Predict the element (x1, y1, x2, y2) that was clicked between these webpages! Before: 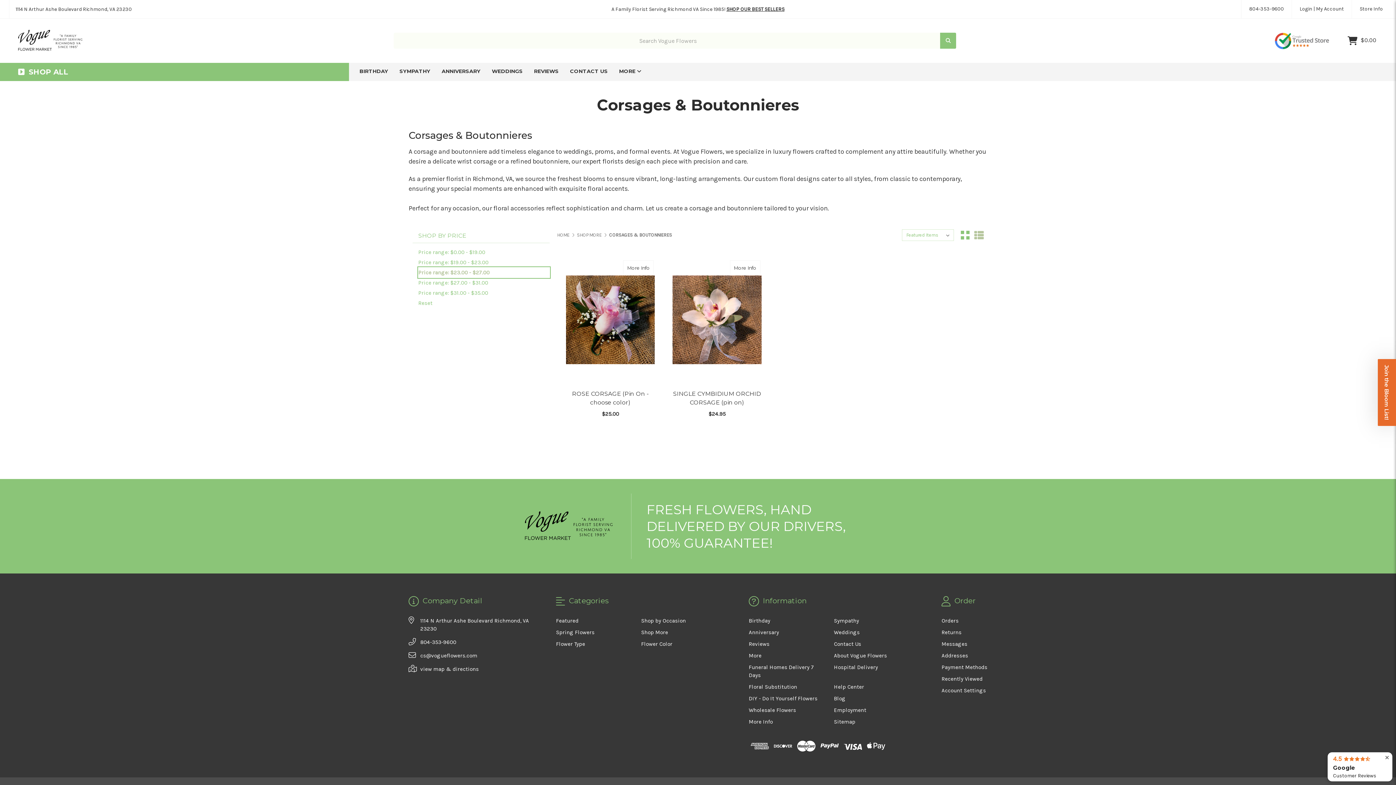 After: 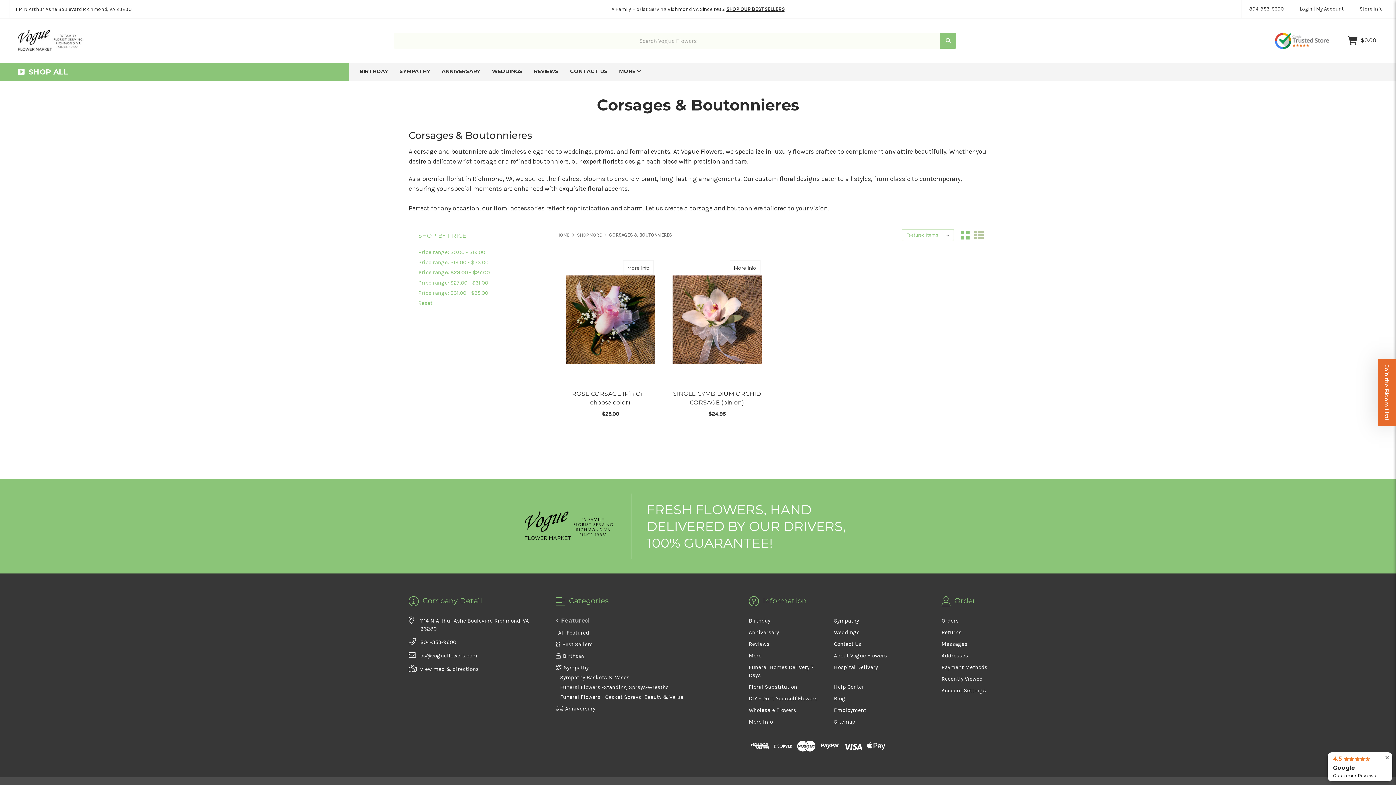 Action: label: Featured bbox: (556, 617, 578, 624)